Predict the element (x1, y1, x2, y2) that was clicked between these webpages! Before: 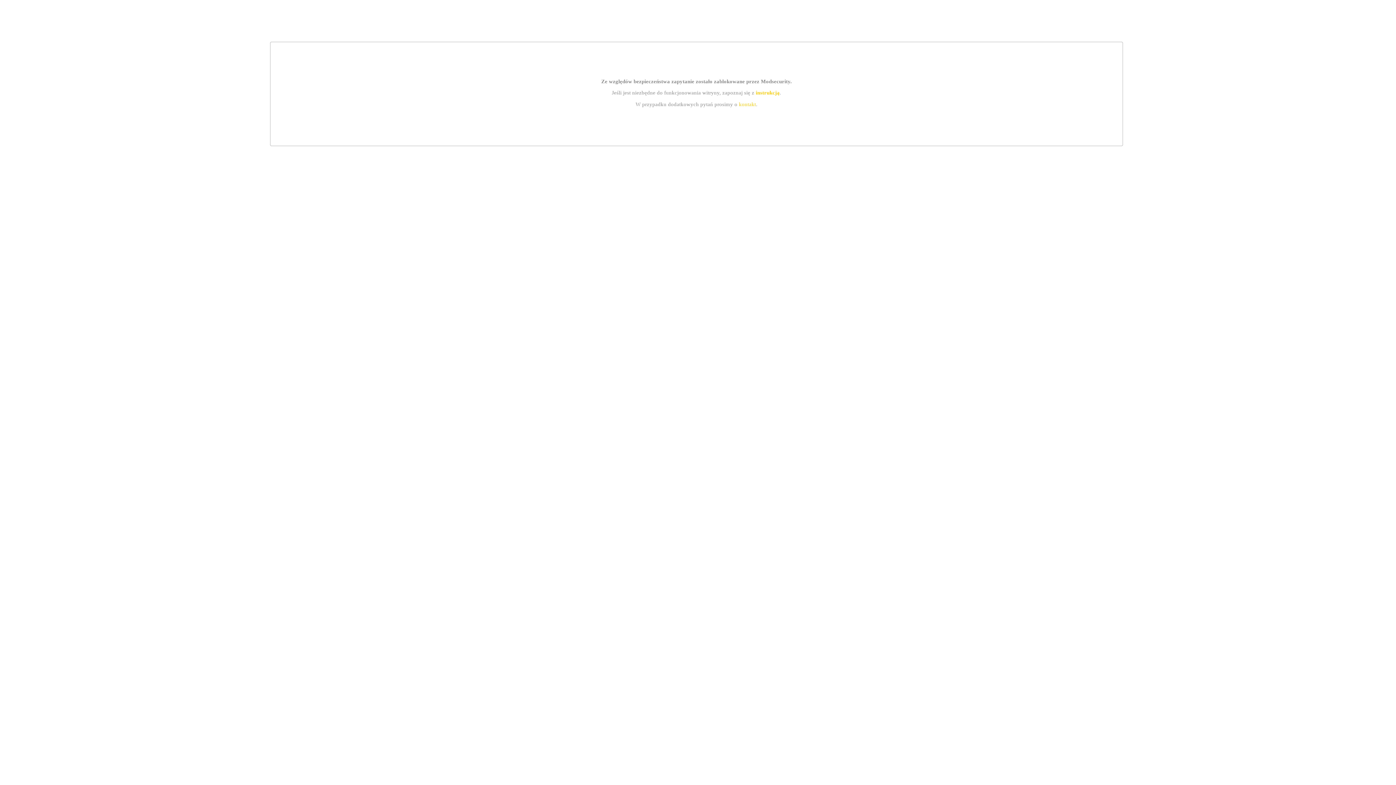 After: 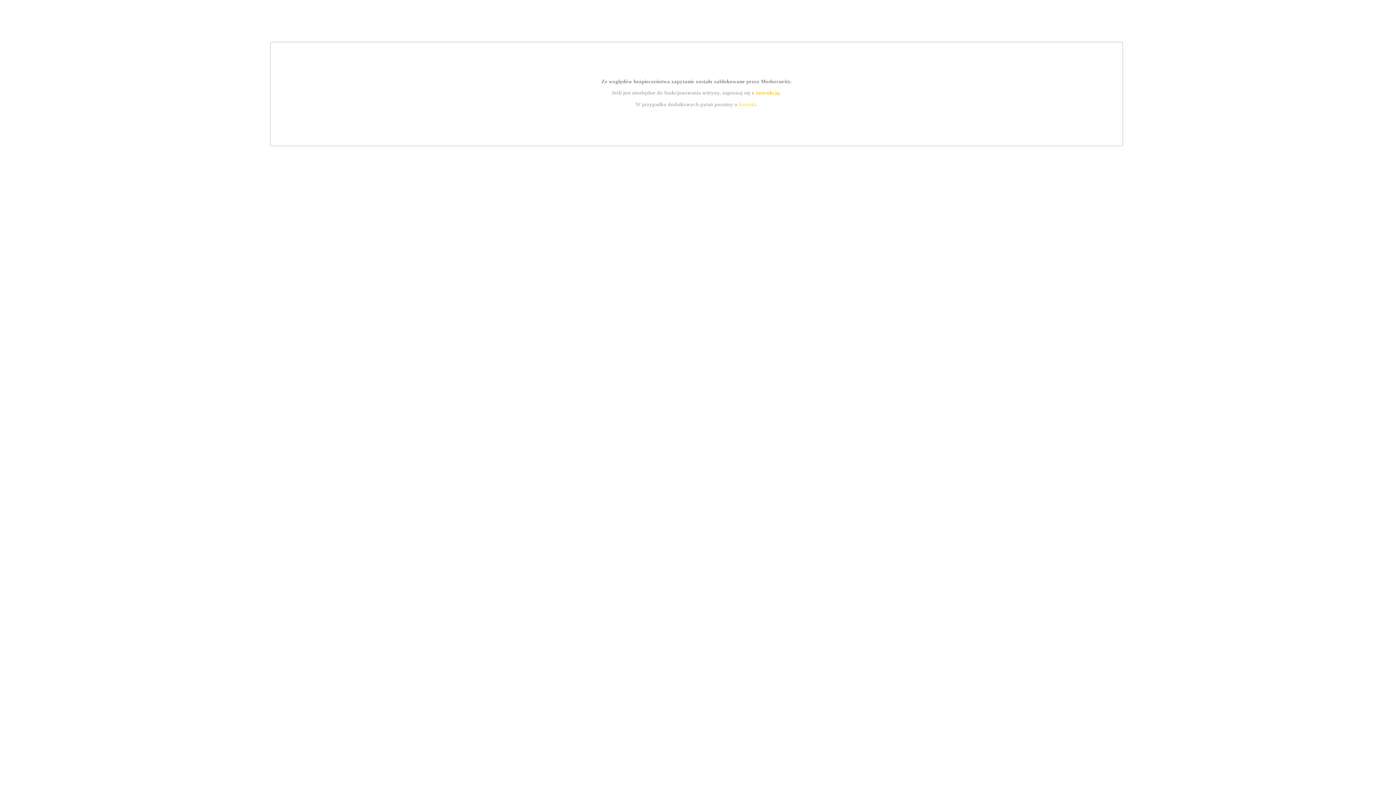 Action: bbox: (755, 89, 779, 95) label: instrukcją